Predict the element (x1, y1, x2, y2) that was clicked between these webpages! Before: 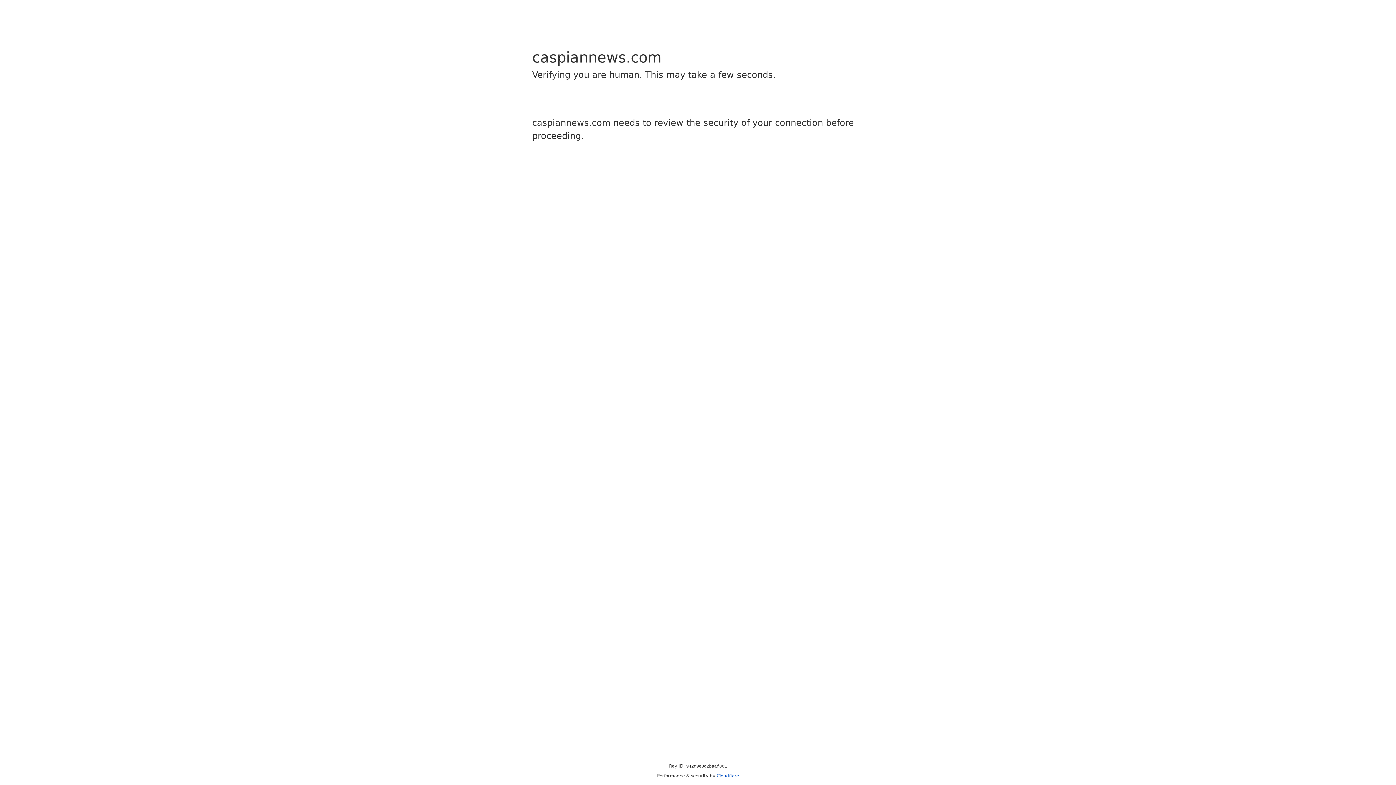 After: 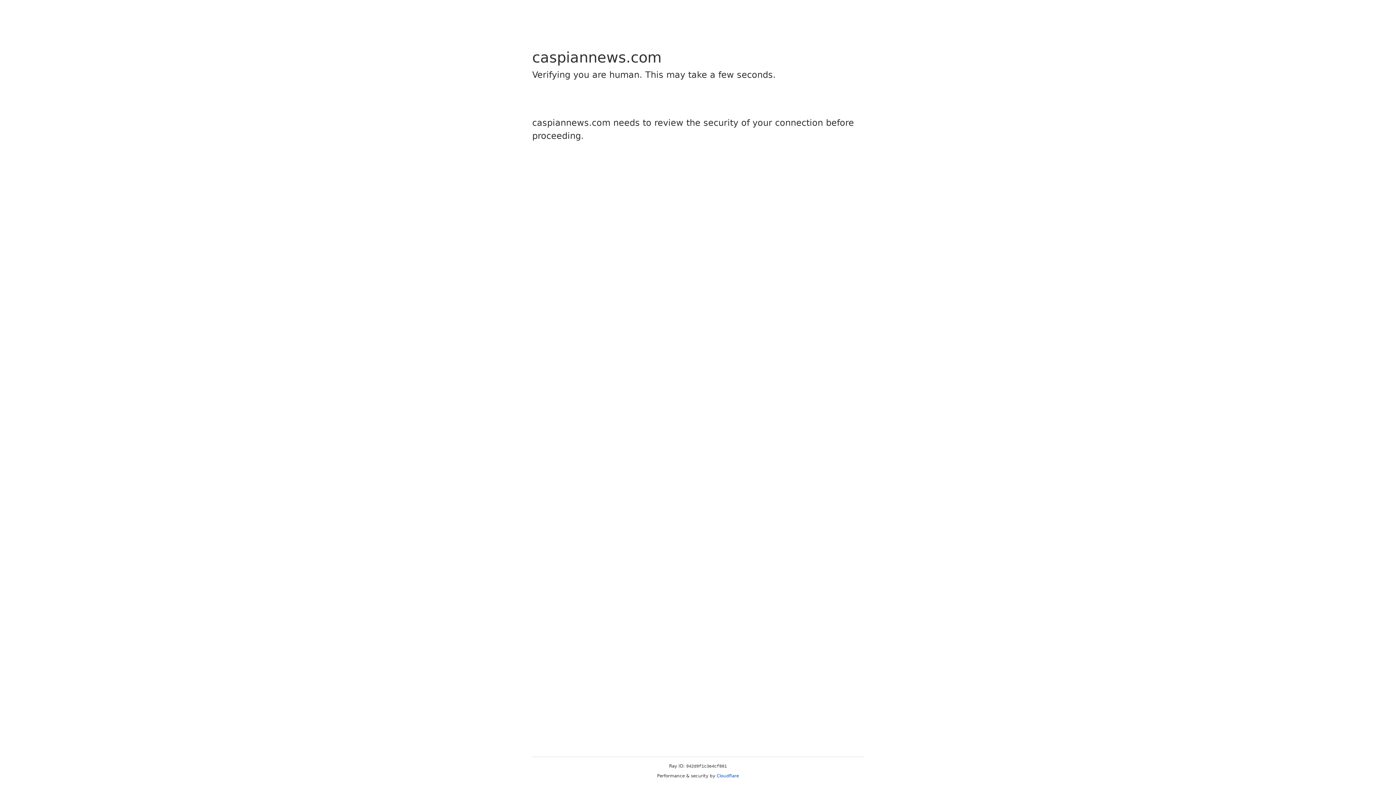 Action: bbox: (716, 773, 739, 778) label: Cloudflare